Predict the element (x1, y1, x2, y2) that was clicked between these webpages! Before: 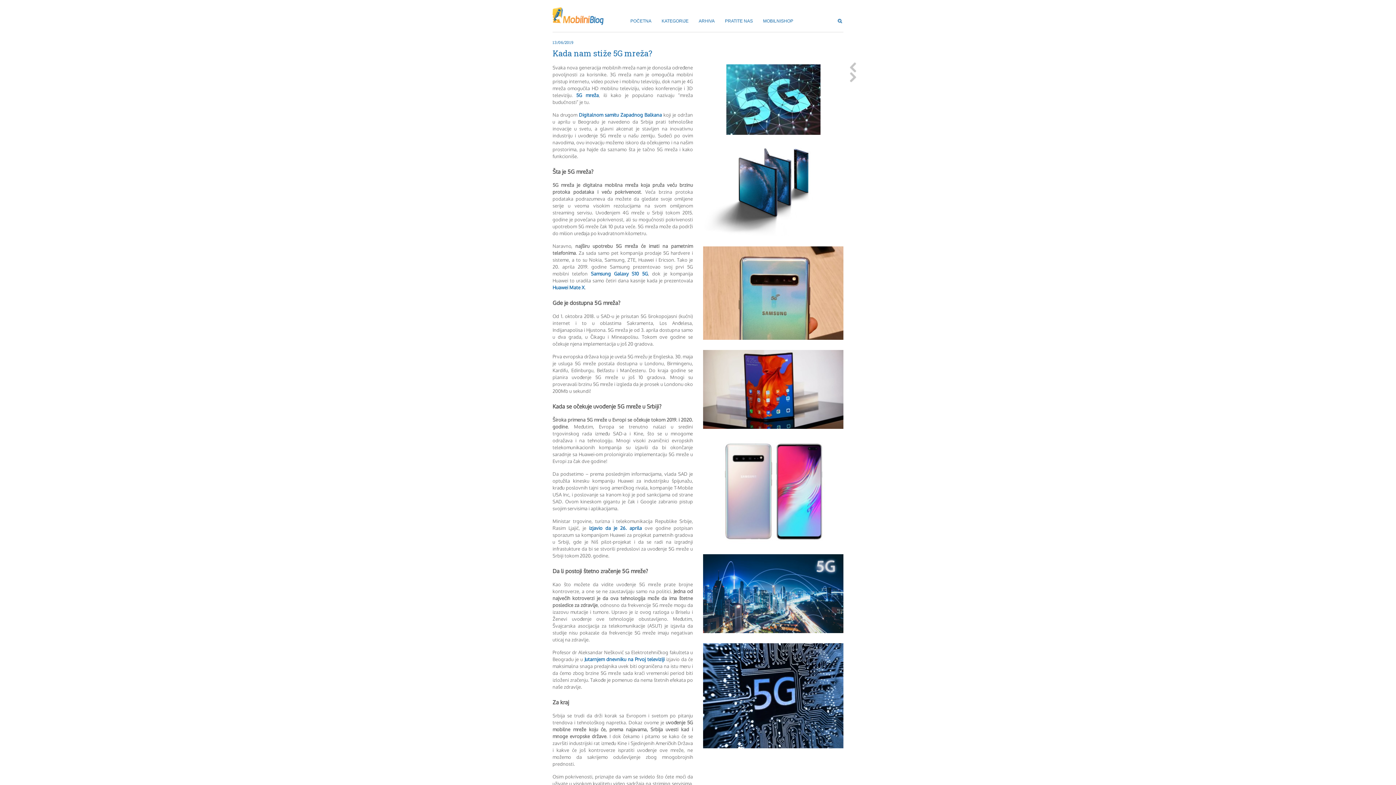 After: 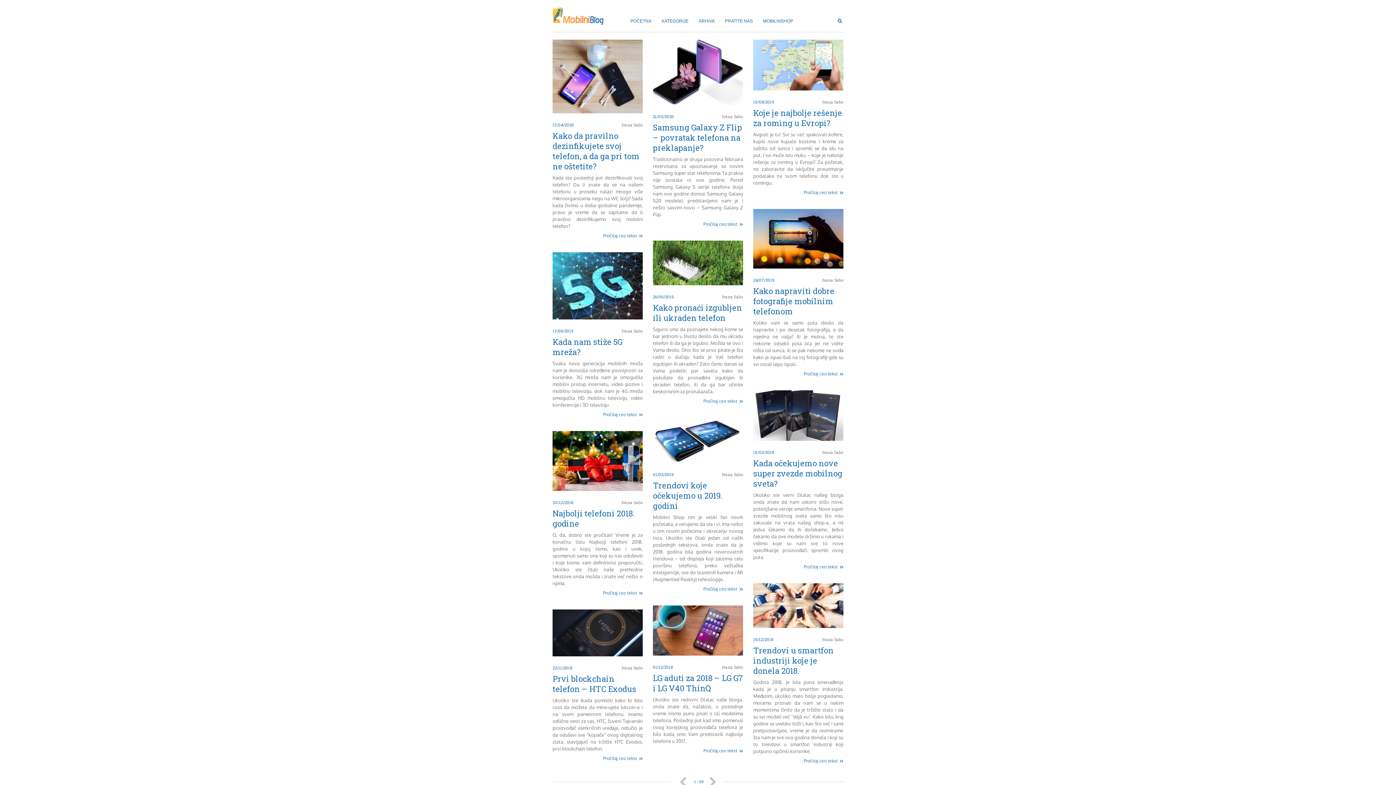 Action: bbox: (552, 20, 603, 26)